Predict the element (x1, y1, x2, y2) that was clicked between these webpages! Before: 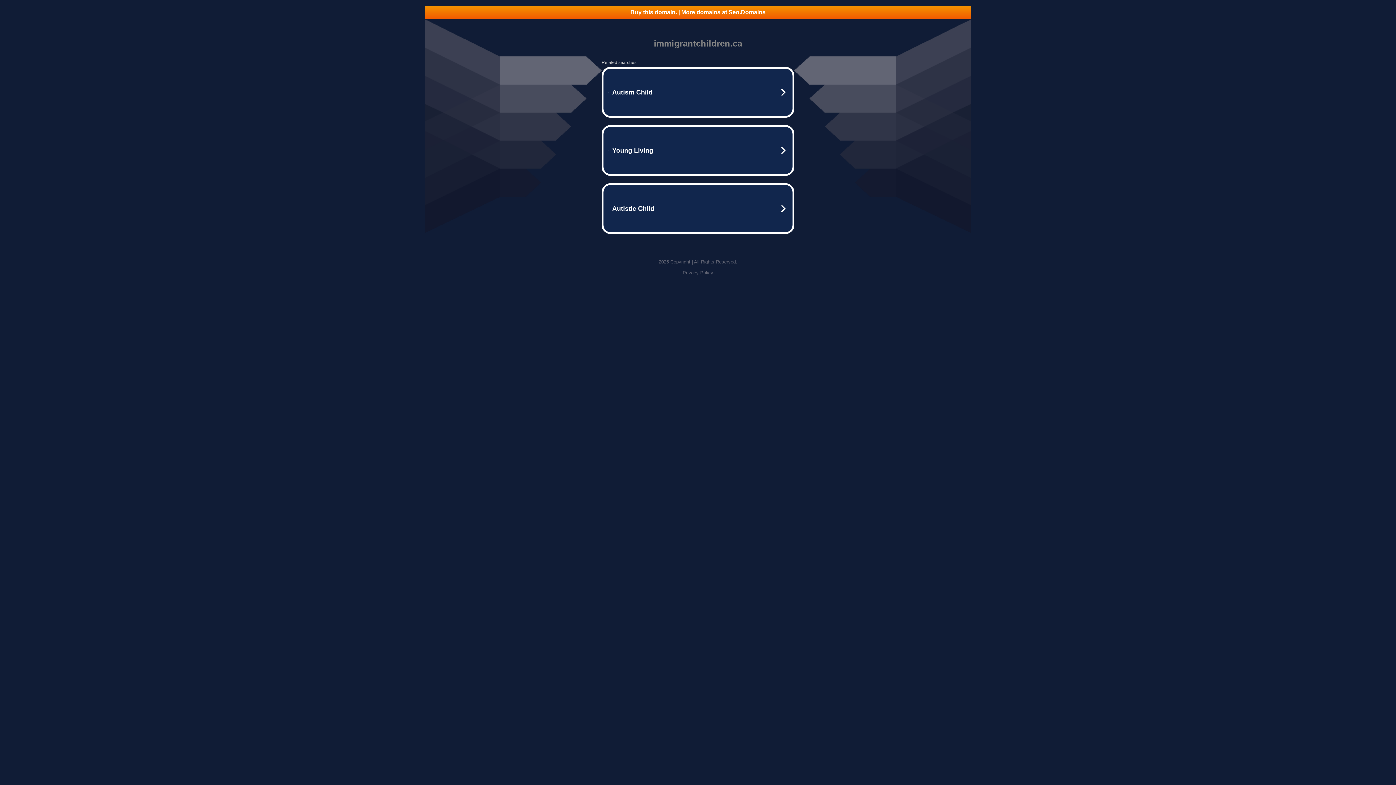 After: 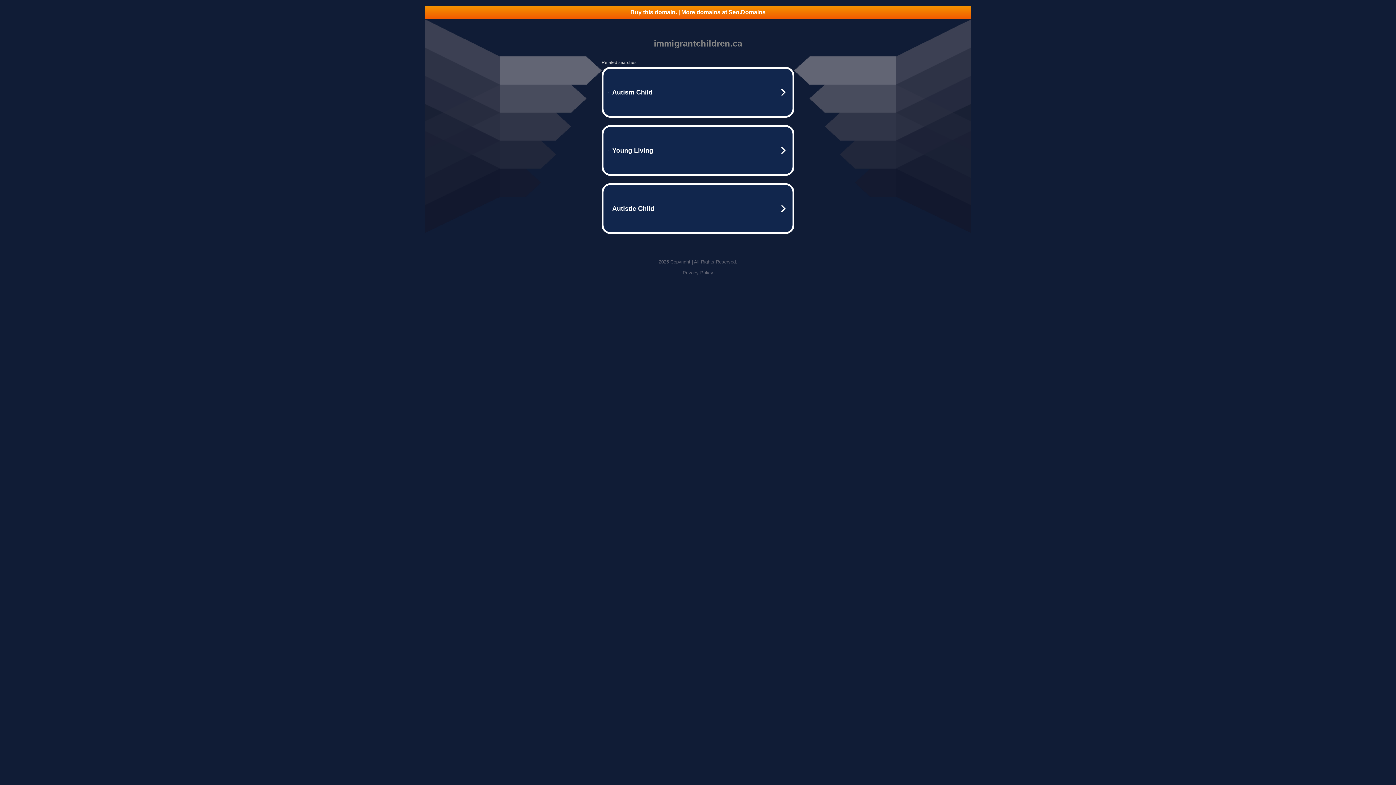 Action: bbox: (425, 5, 970, 18) label: Buy this domain. | More domains at Seo.Domains